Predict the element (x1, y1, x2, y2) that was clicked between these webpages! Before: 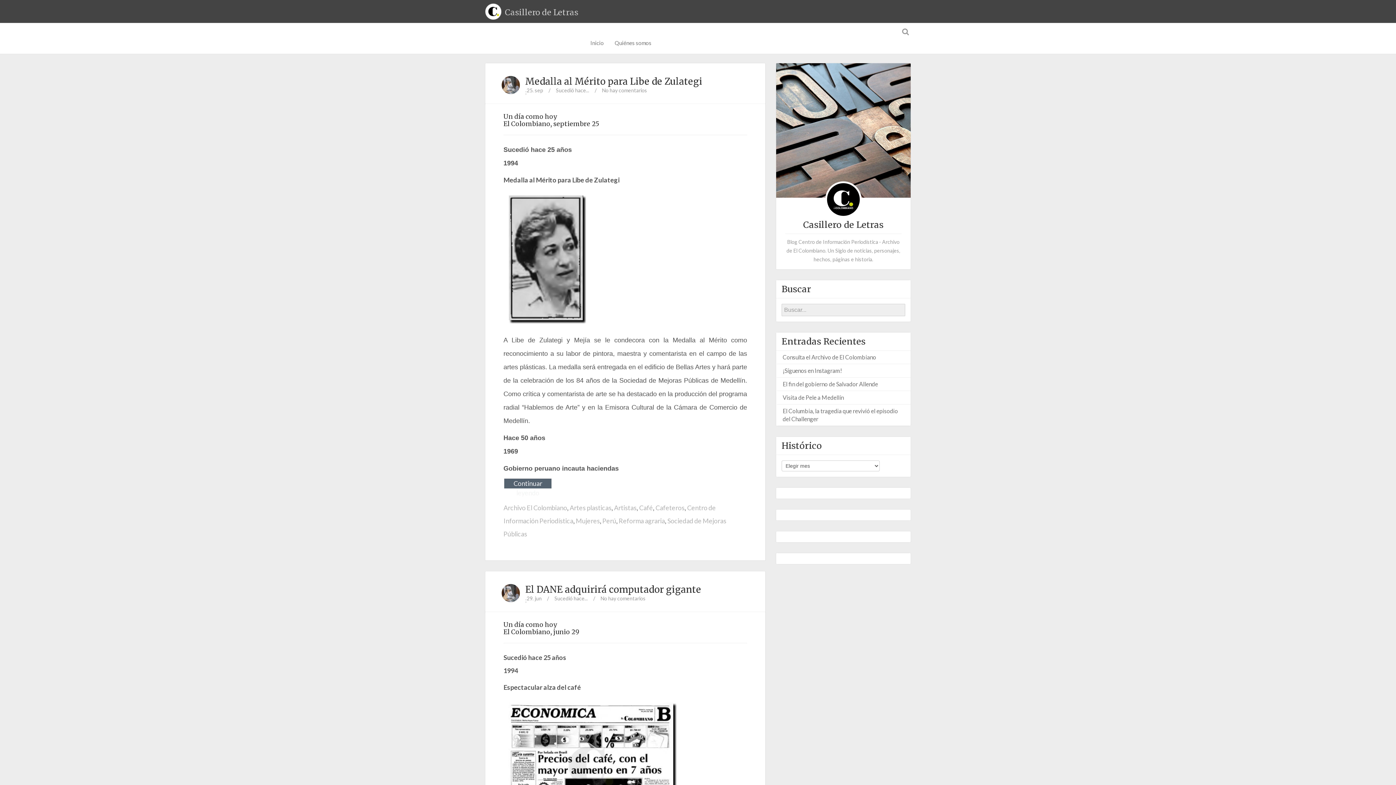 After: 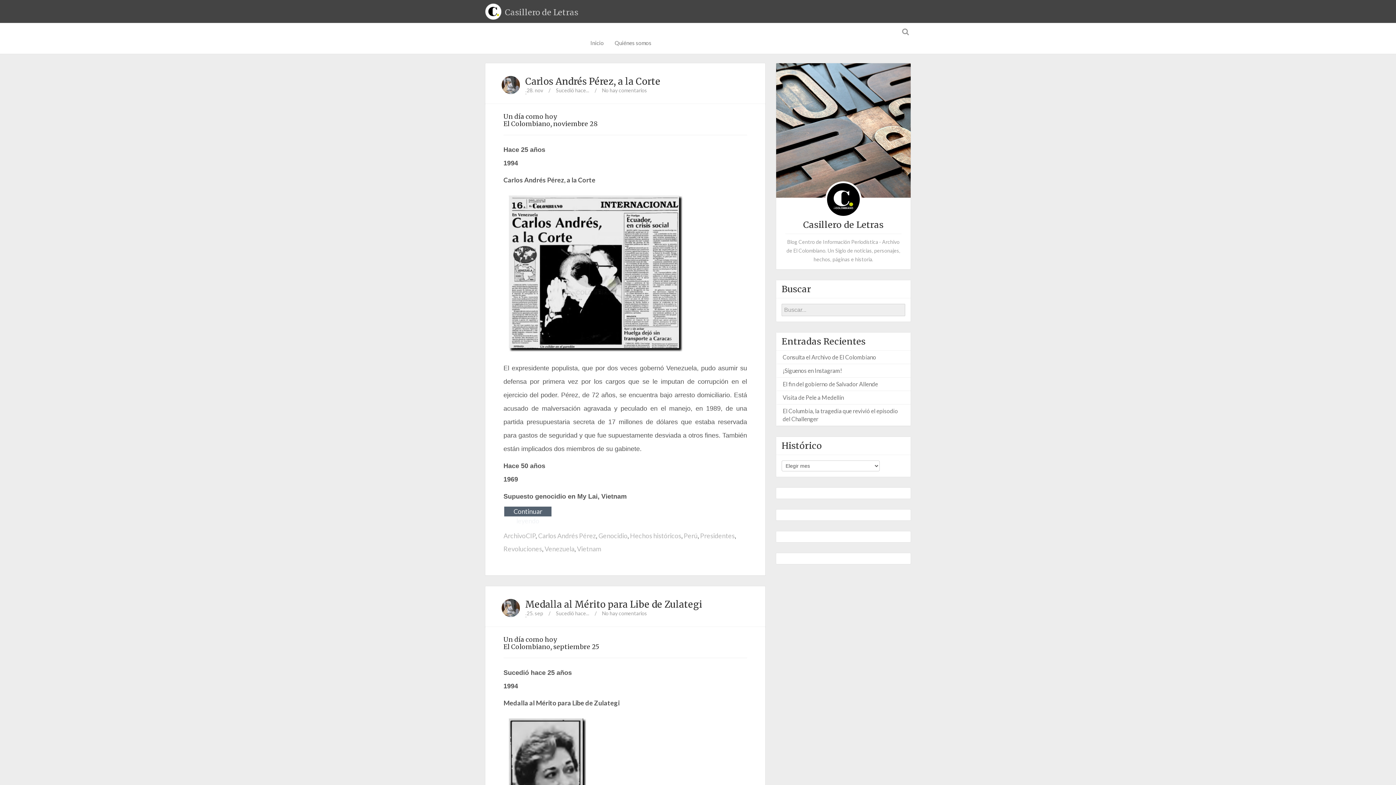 Action: bbox: (602, 517, 616, 525) label: Perú